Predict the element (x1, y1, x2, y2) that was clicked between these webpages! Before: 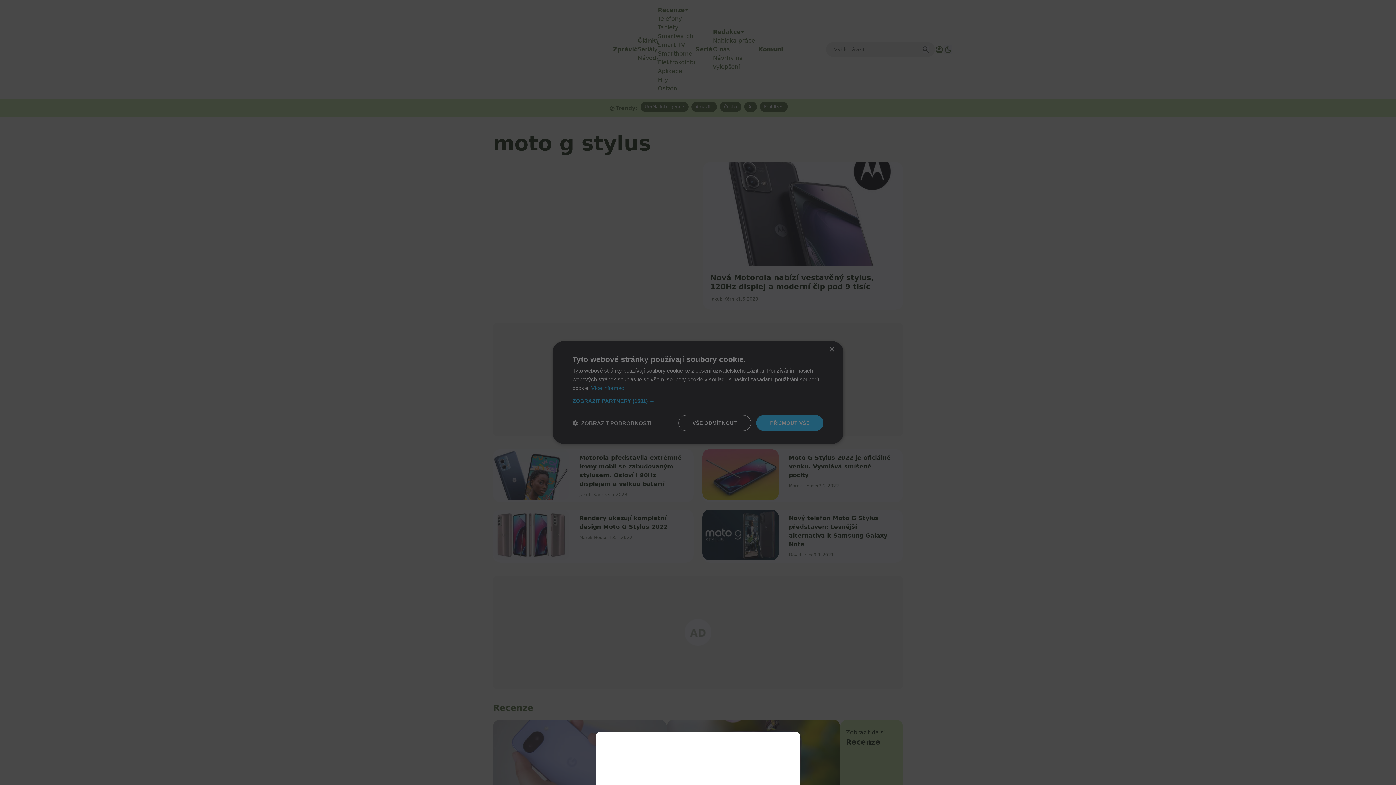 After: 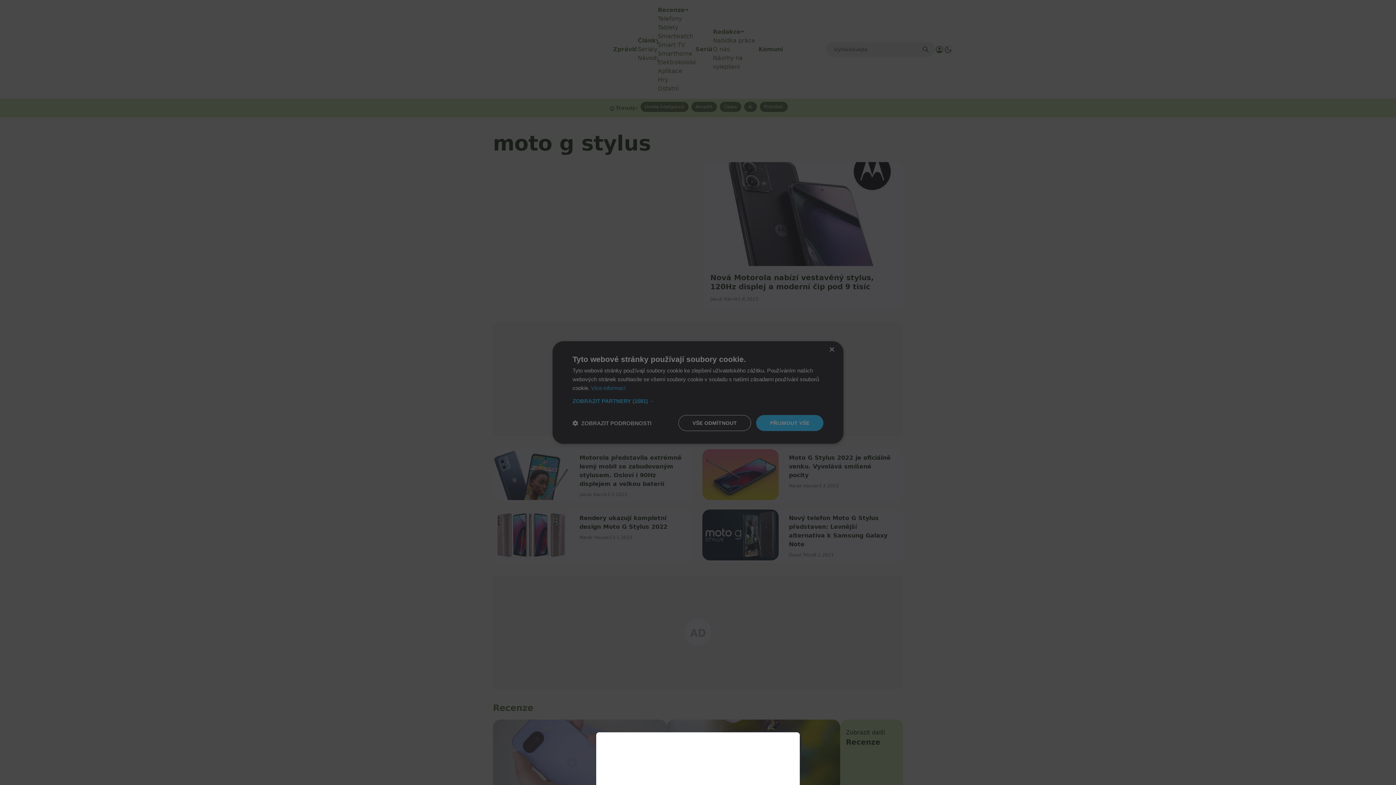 Action: bbox: (0, 0, 1396, 785)